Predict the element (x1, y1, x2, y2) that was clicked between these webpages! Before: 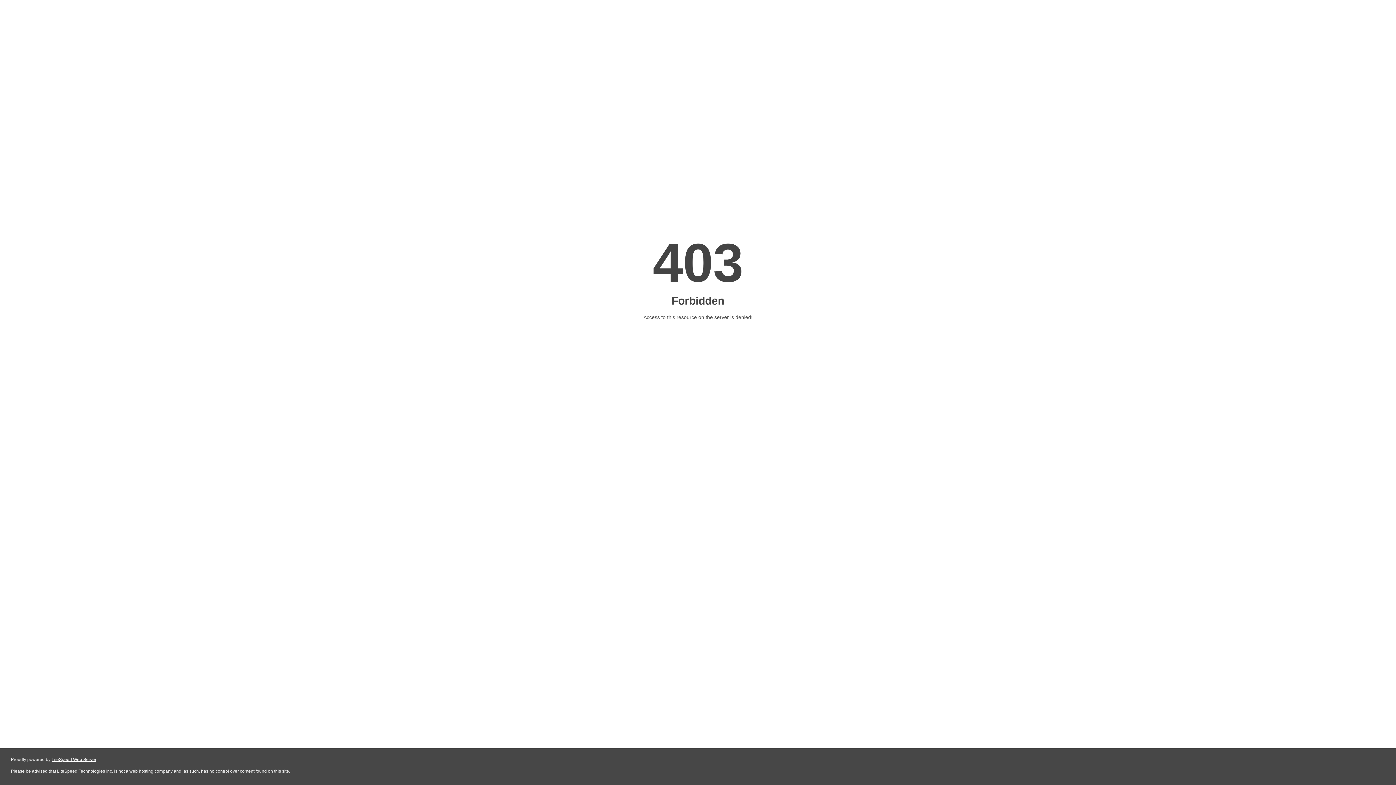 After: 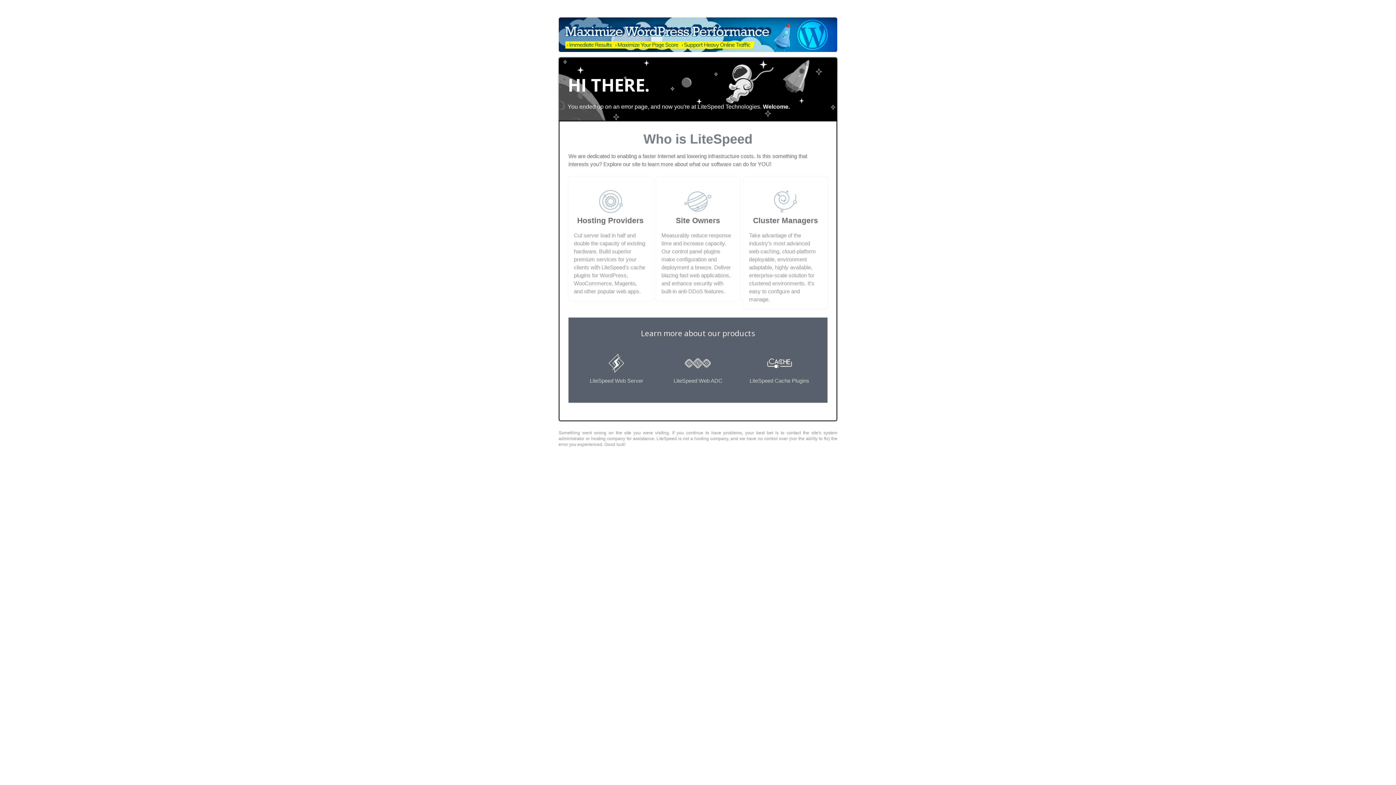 Action: label: LiteSpeed Web Server bbox: (51, 757, 96, 762)